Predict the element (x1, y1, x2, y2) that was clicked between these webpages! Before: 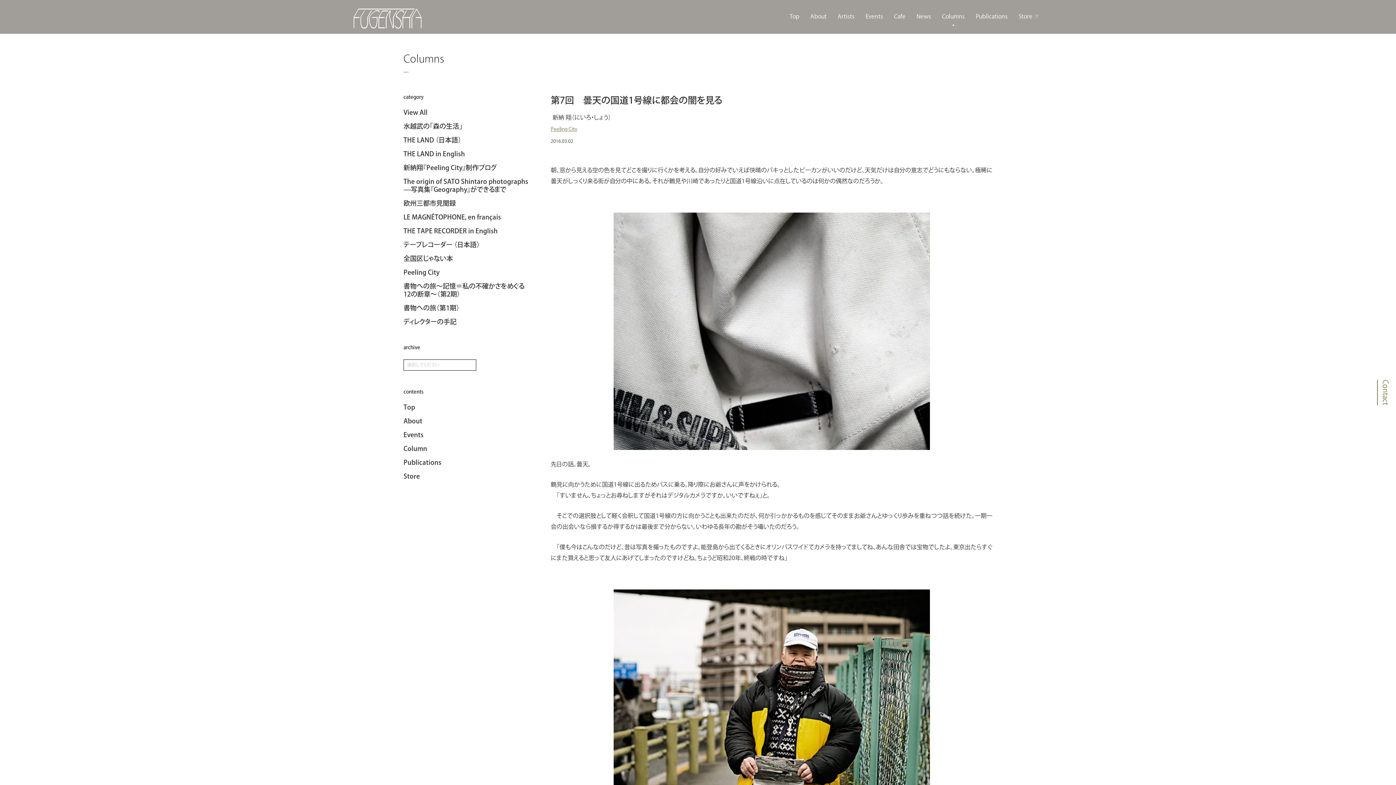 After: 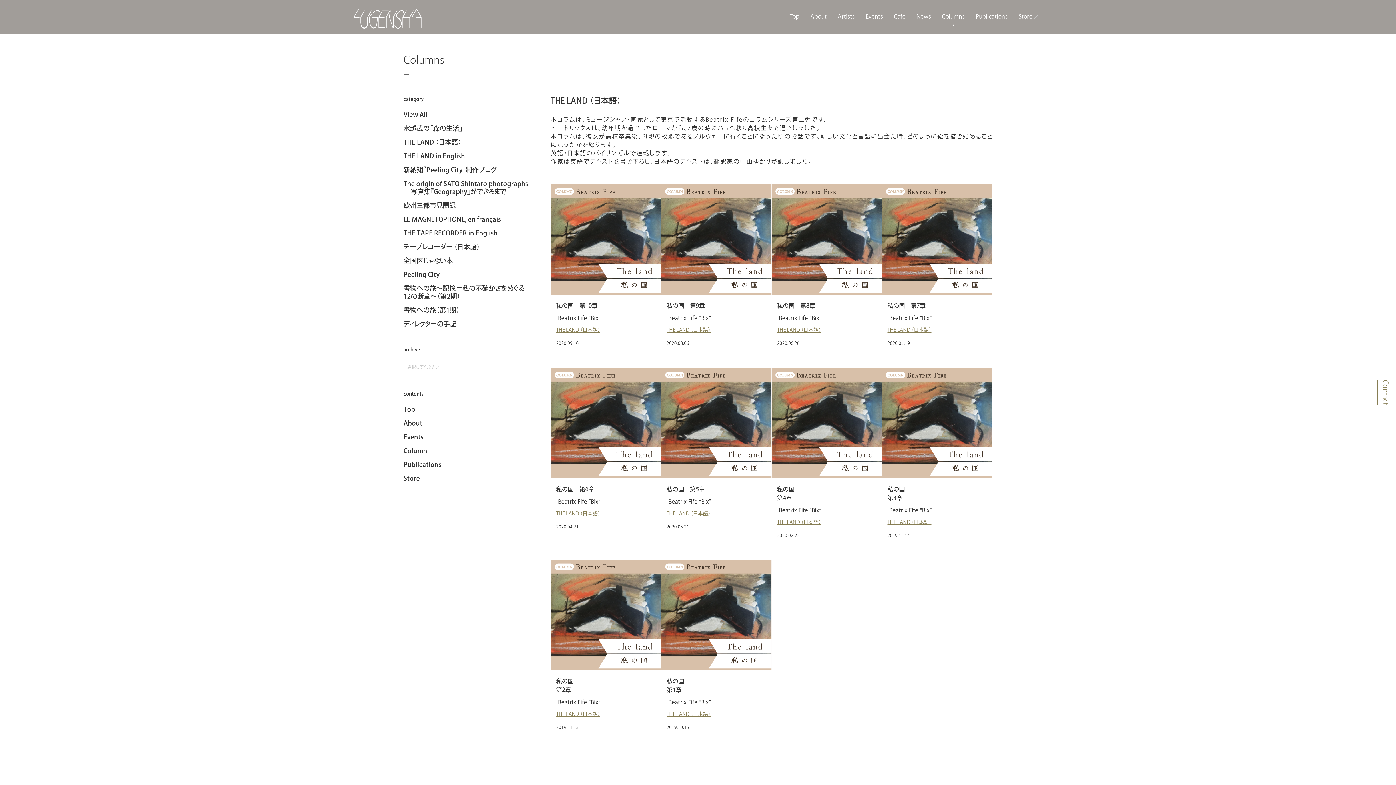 Action: label: THE LAND （日本語） bbox: (403, 136, 461, 145)